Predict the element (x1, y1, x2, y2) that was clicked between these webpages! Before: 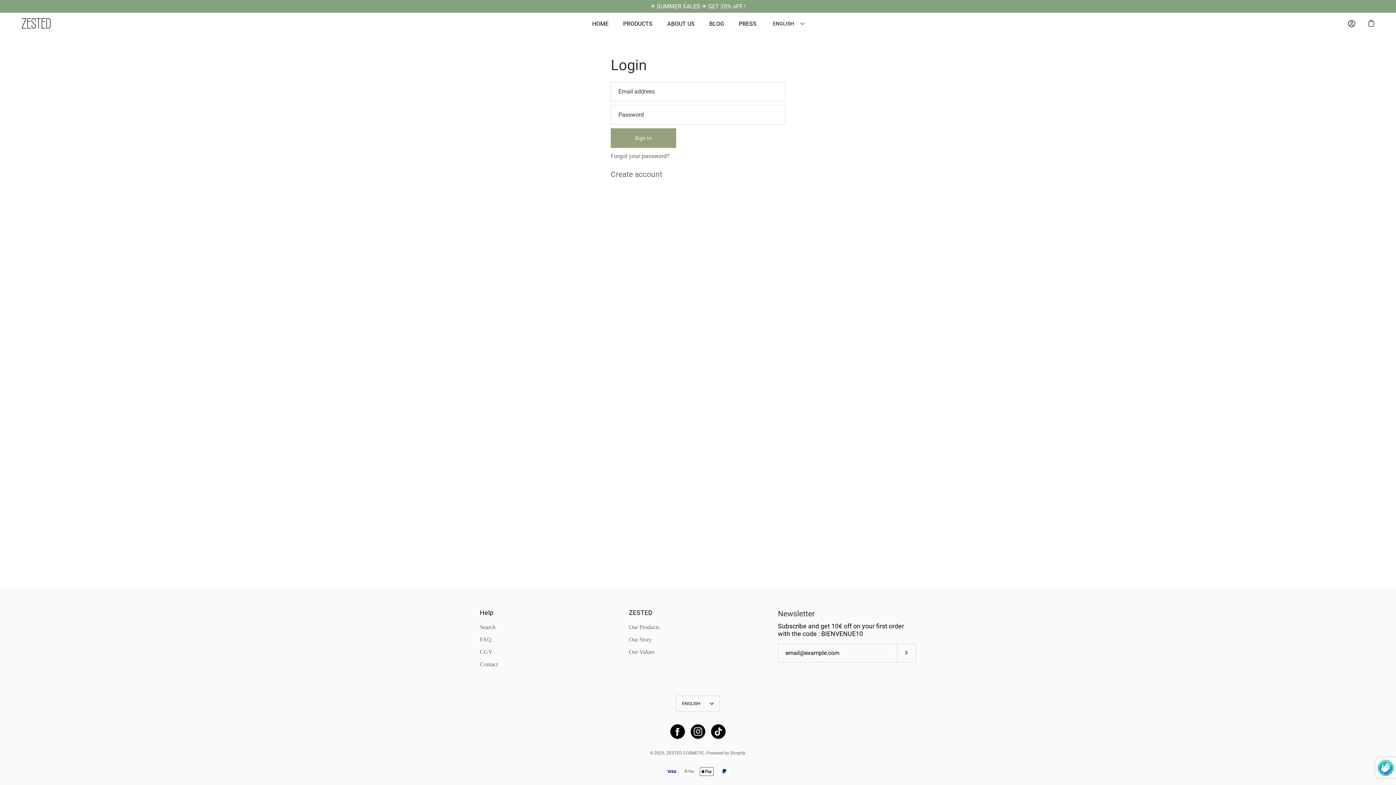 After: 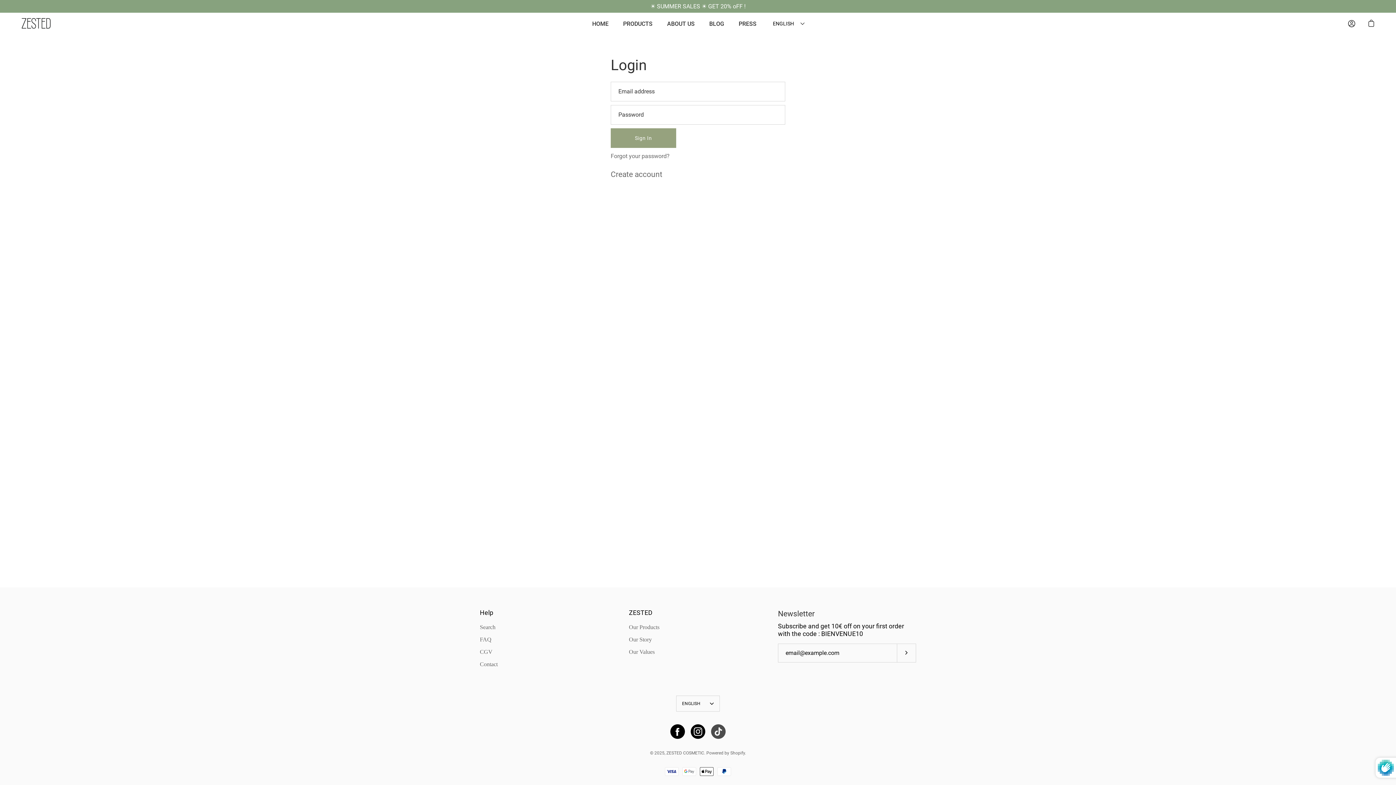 Action: bbox: (711, 724, 725, 739)